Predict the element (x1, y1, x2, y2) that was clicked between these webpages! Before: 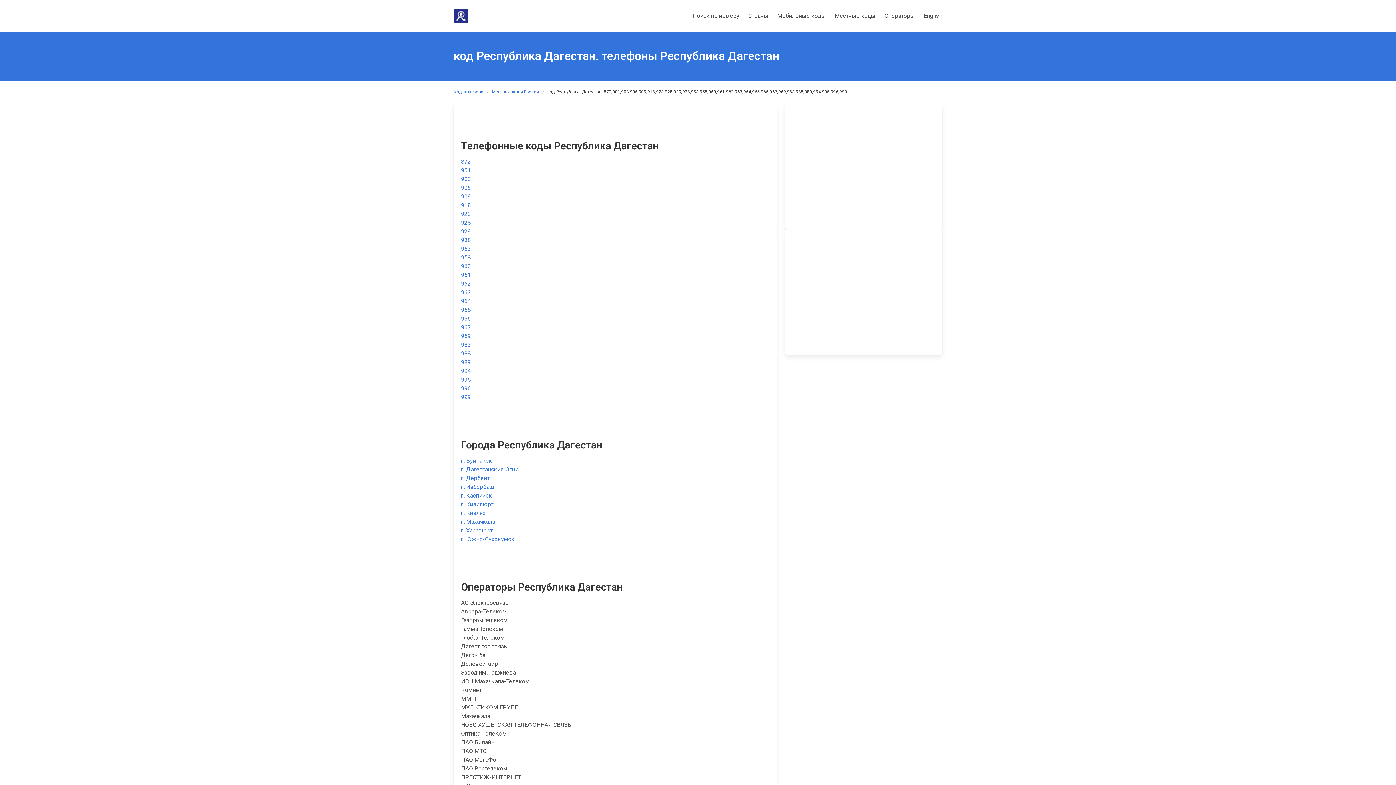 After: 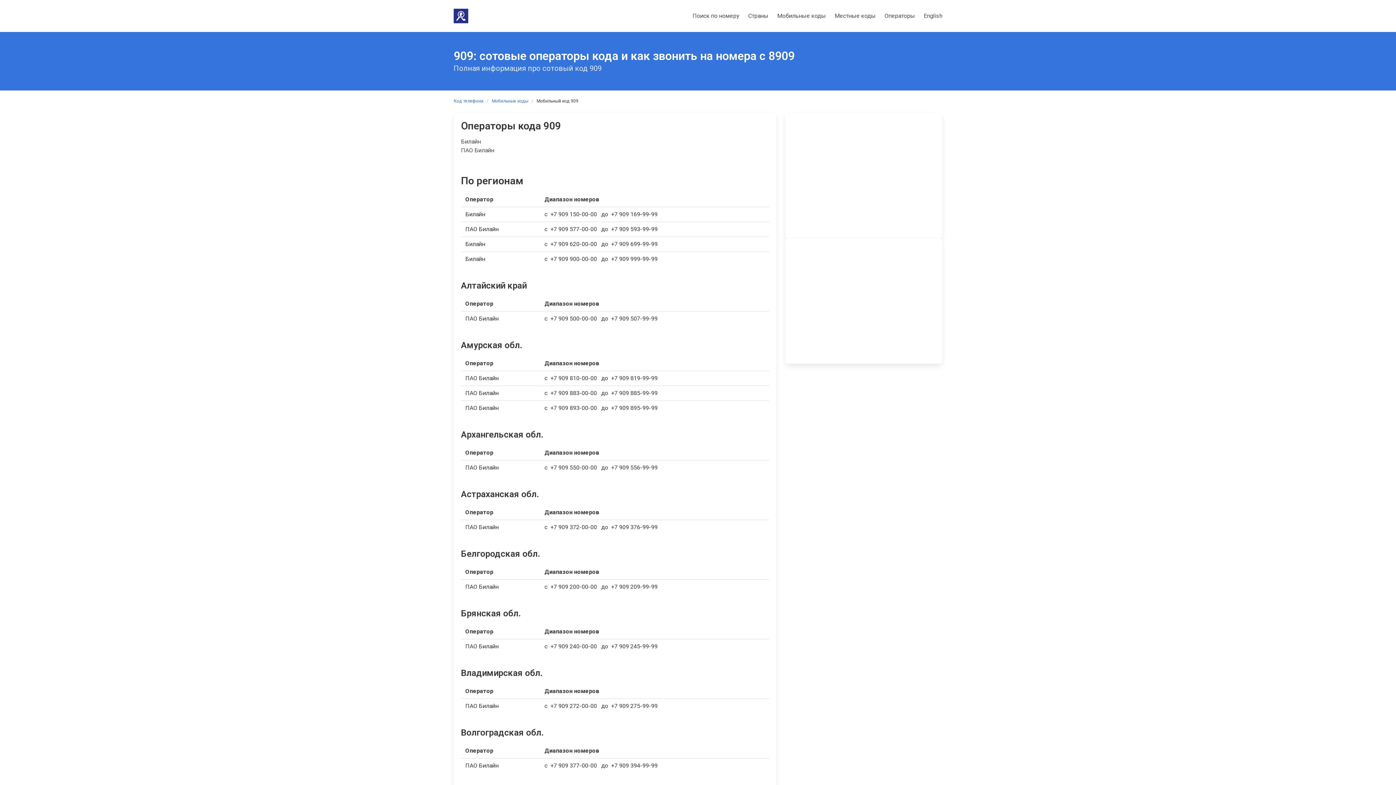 Action: bbox: (461, 193, 470, 199) label: 909